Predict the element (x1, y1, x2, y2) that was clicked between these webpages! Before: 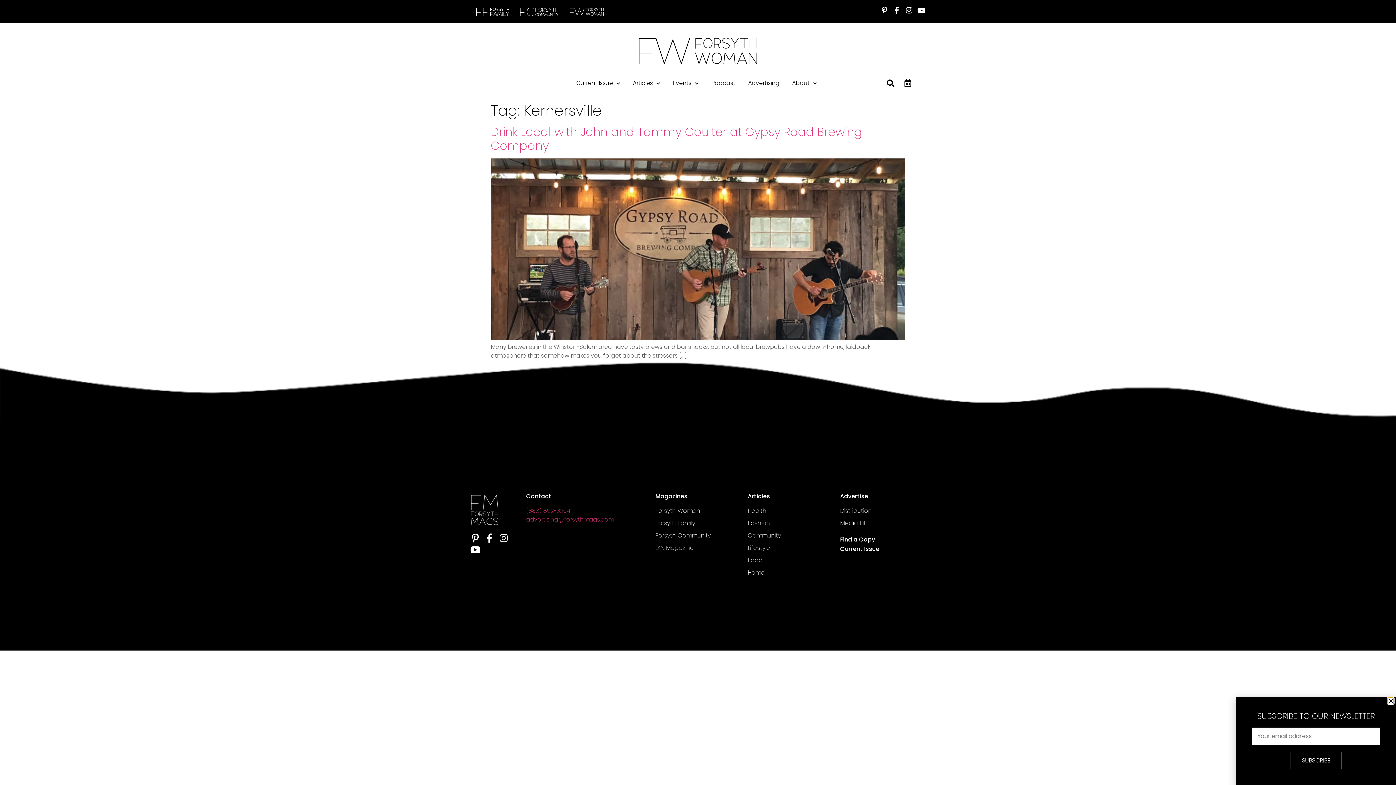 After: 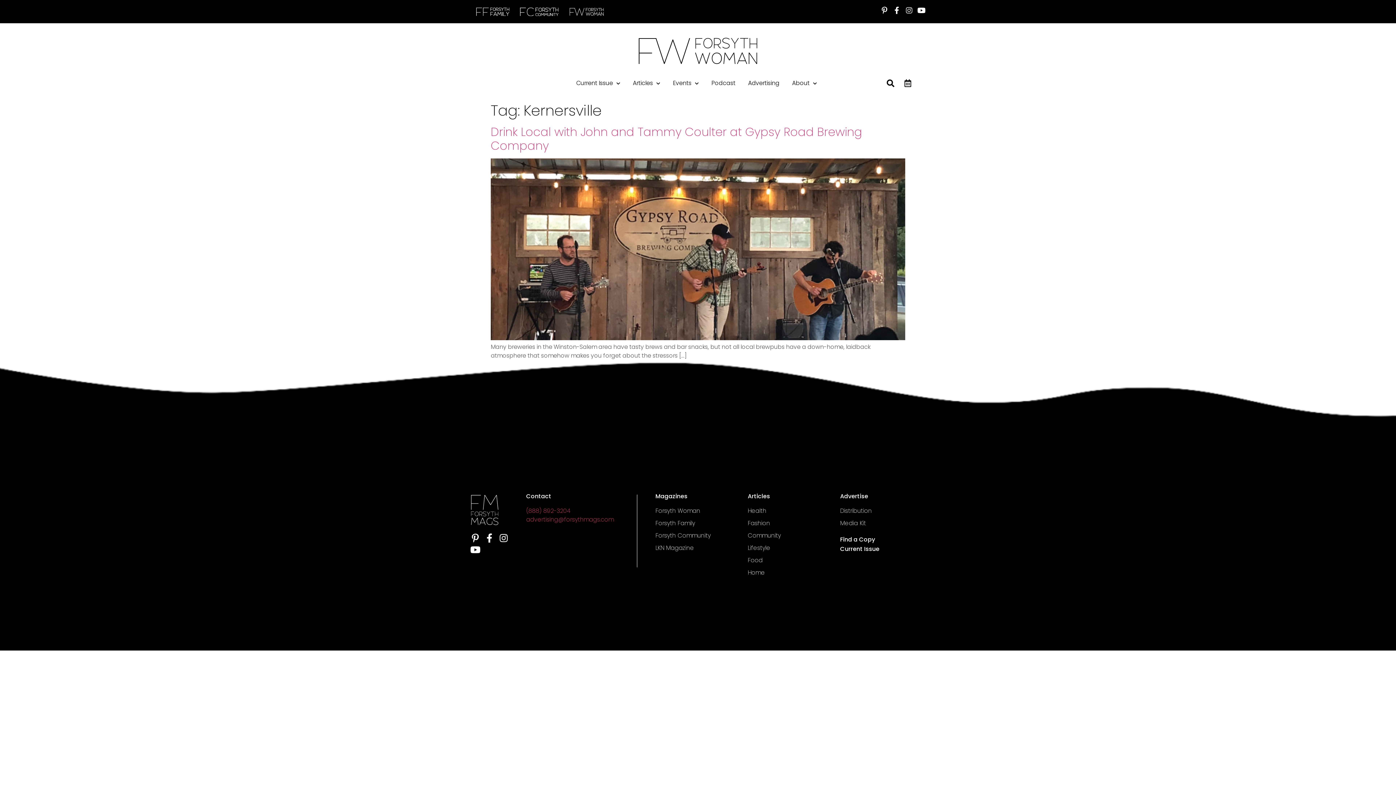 Action: bbox: (905, 6, 913, 14) label: Instagram